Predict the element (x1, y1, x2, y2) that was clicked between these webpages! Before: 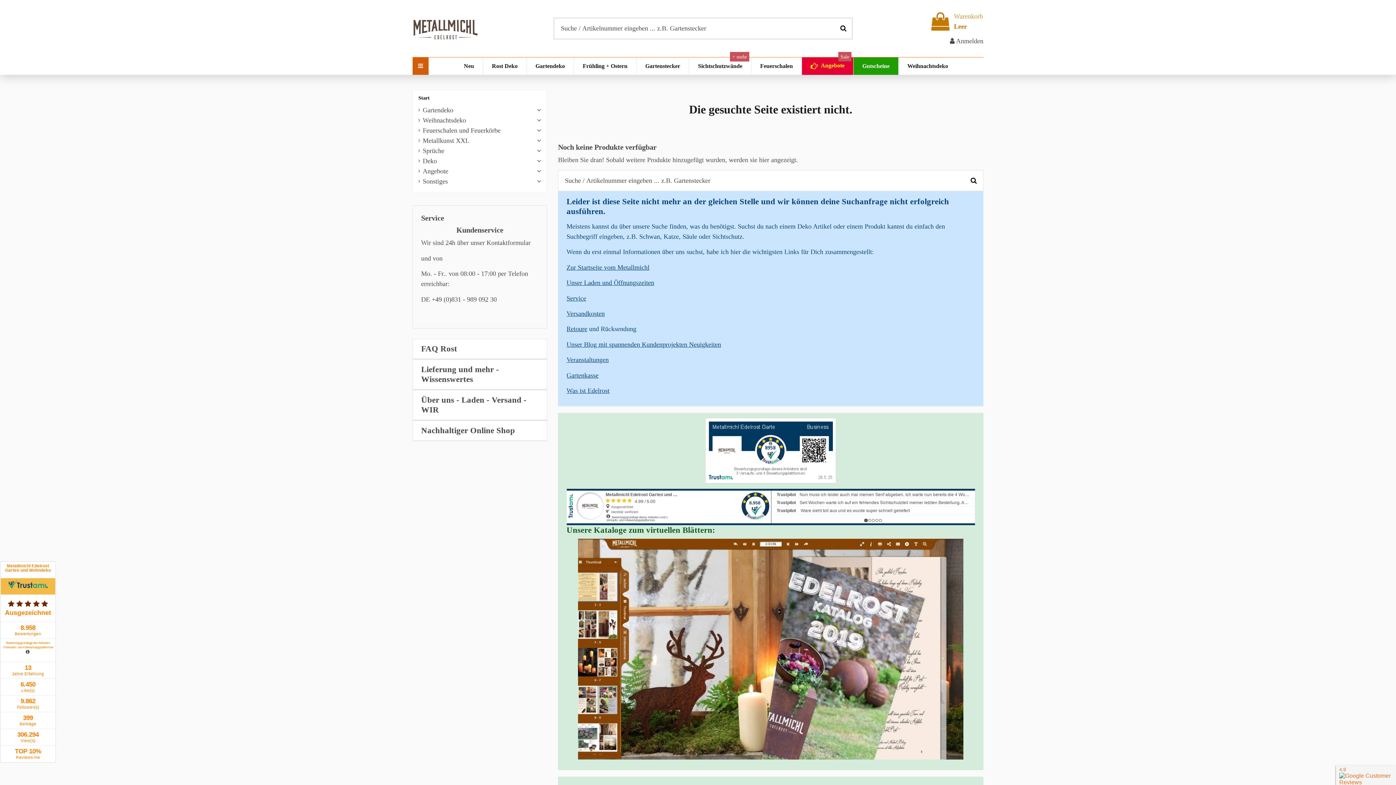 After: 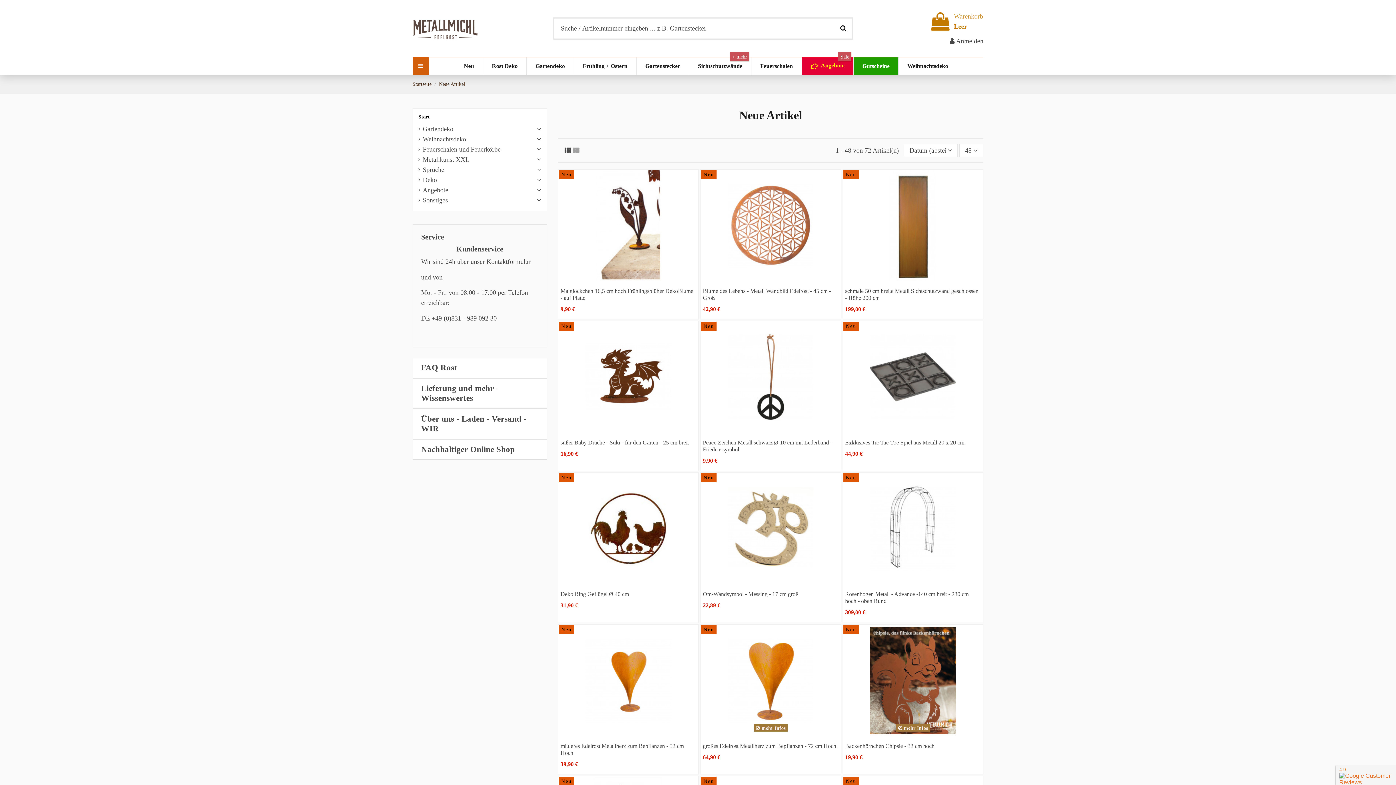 Action: label: Neu bbox: (455, 57, 482, 74)